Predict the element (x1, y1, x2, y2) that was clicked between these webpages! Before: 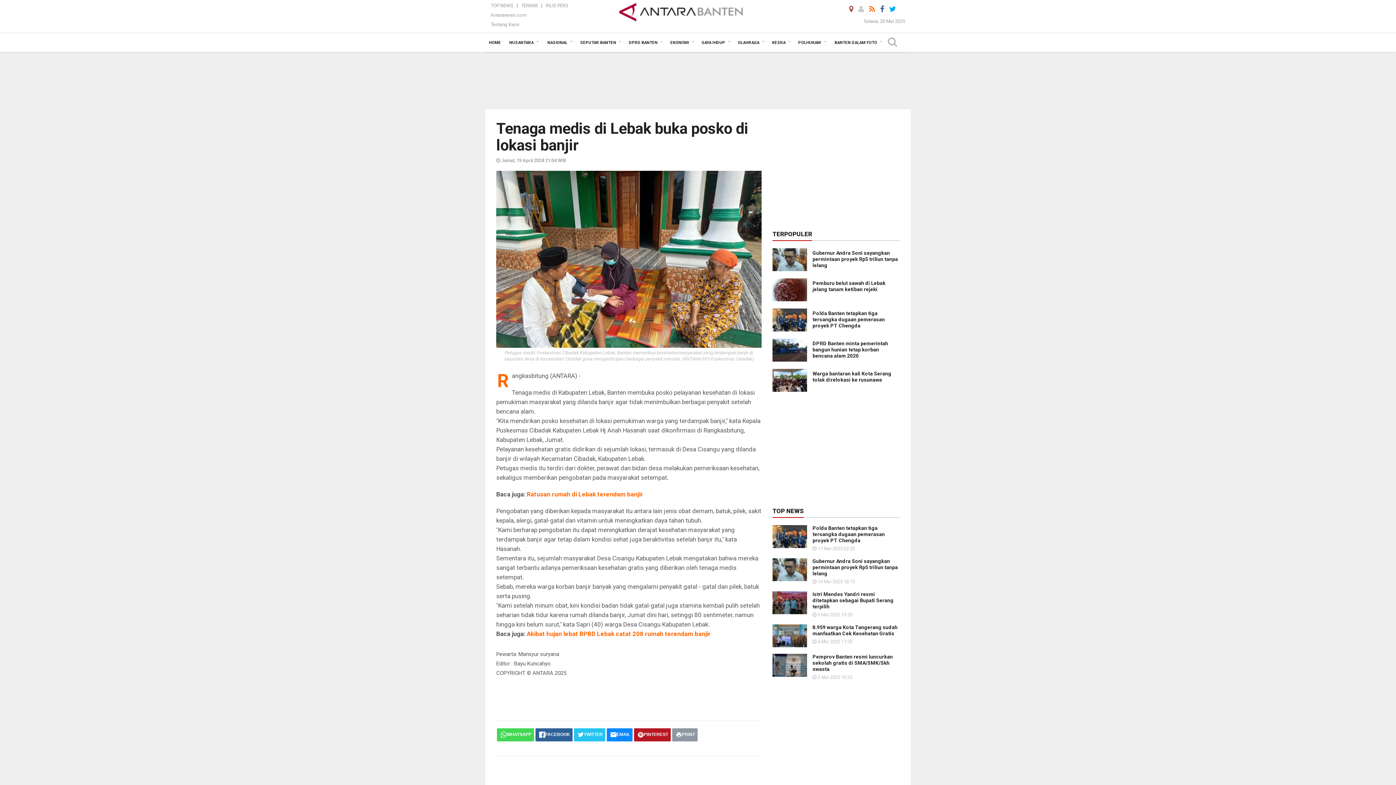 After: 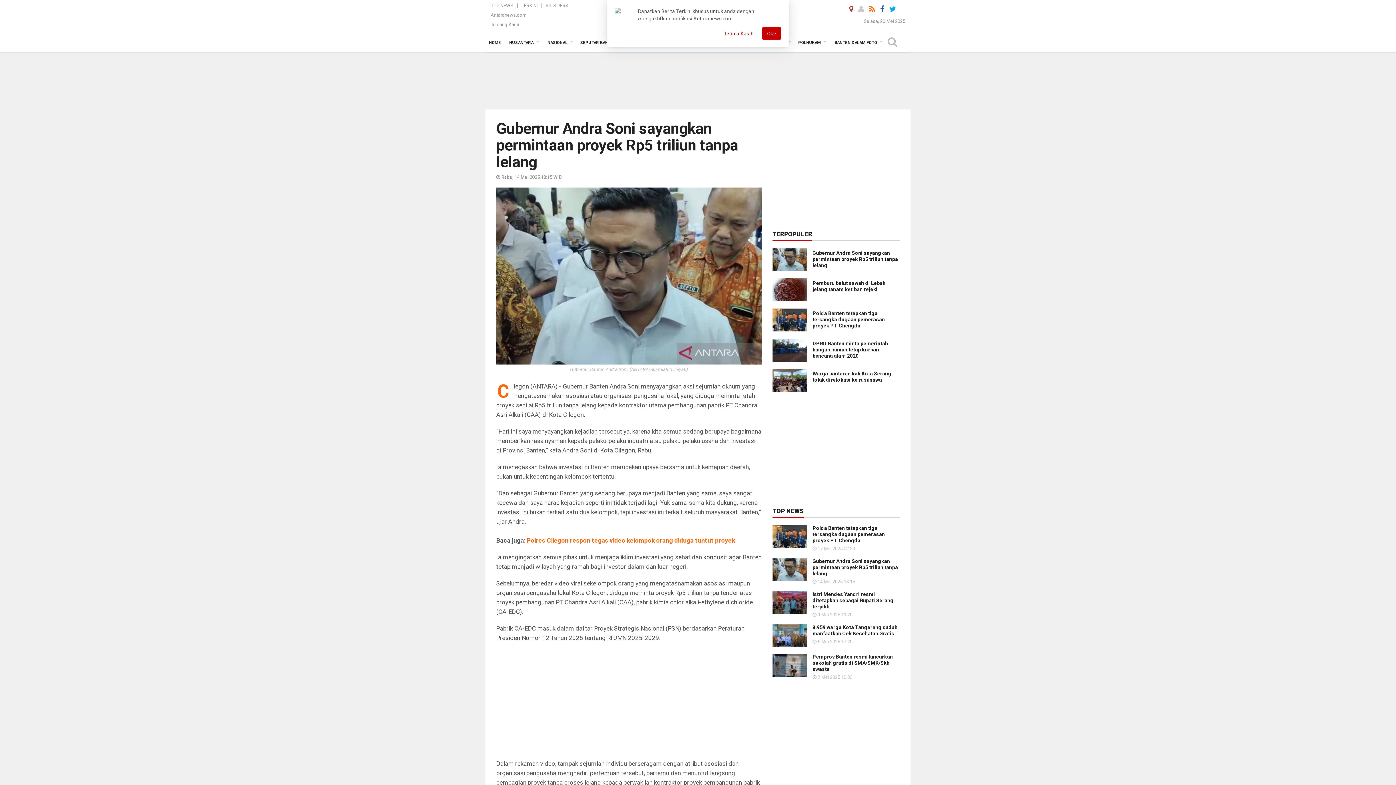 Action: bbox: (812, 558, 898, 576) label: Gubernur Andra Soni sayangkan permintaan proyek Rp5 triliun tanpa lelang